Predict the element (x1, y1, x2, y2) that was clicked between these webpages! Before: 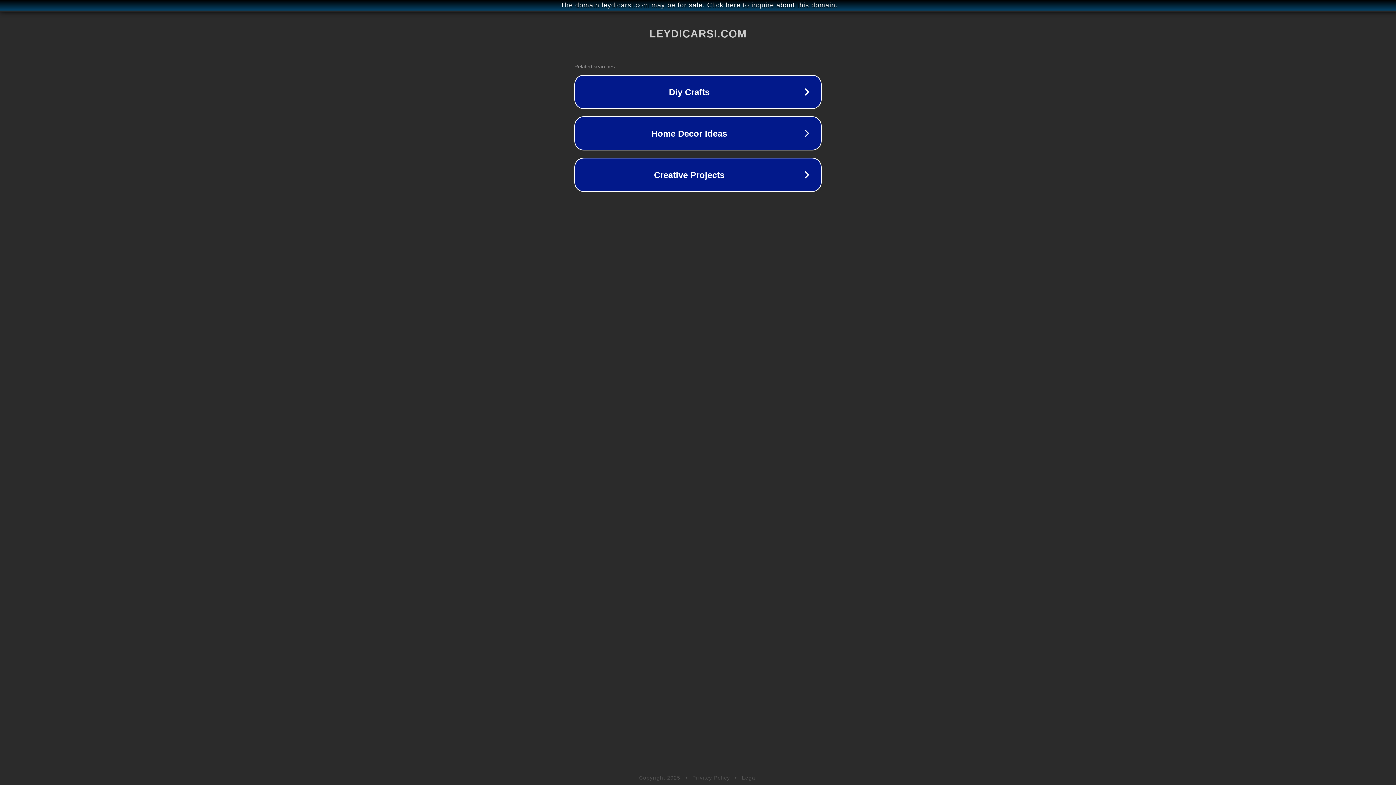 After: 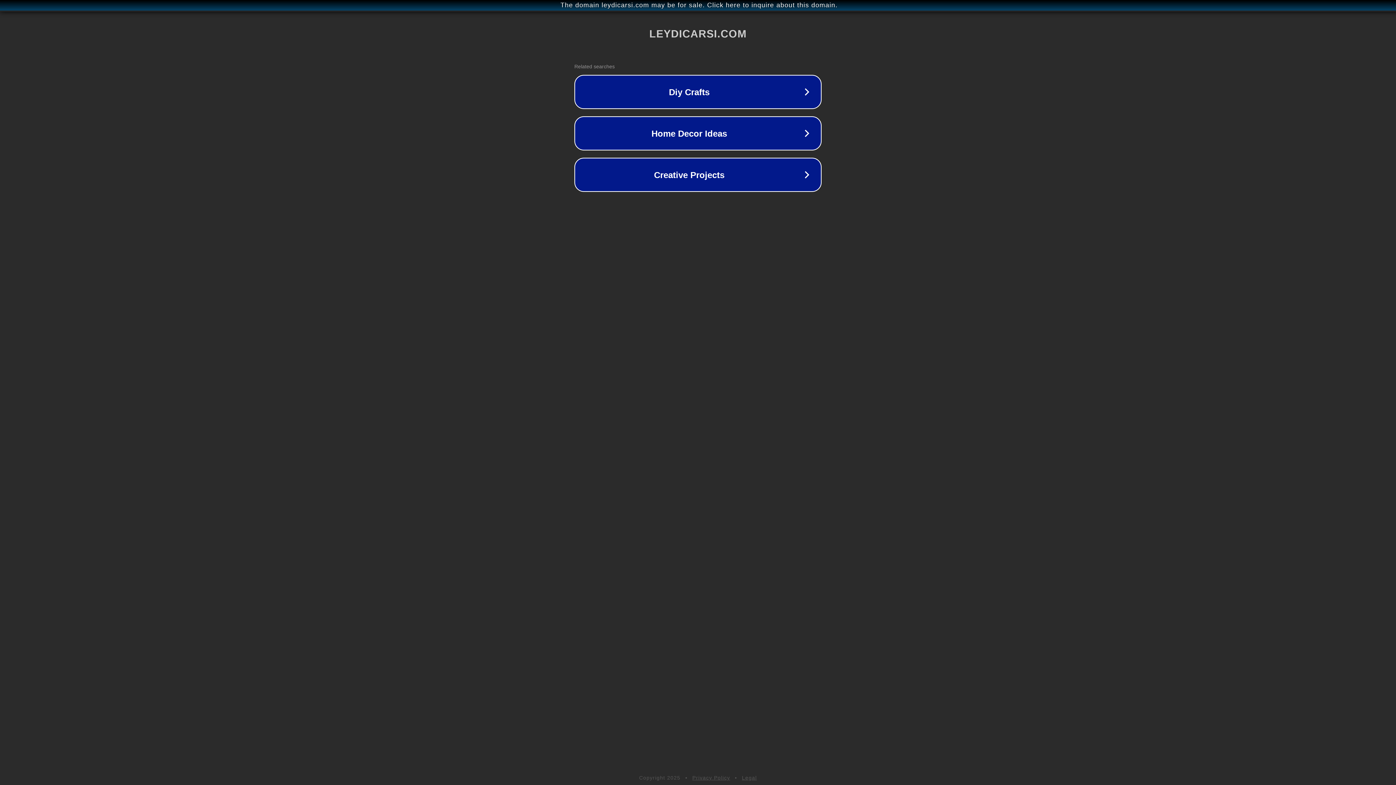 Action: bbox: (742, 775, 757, 781) label: Legal